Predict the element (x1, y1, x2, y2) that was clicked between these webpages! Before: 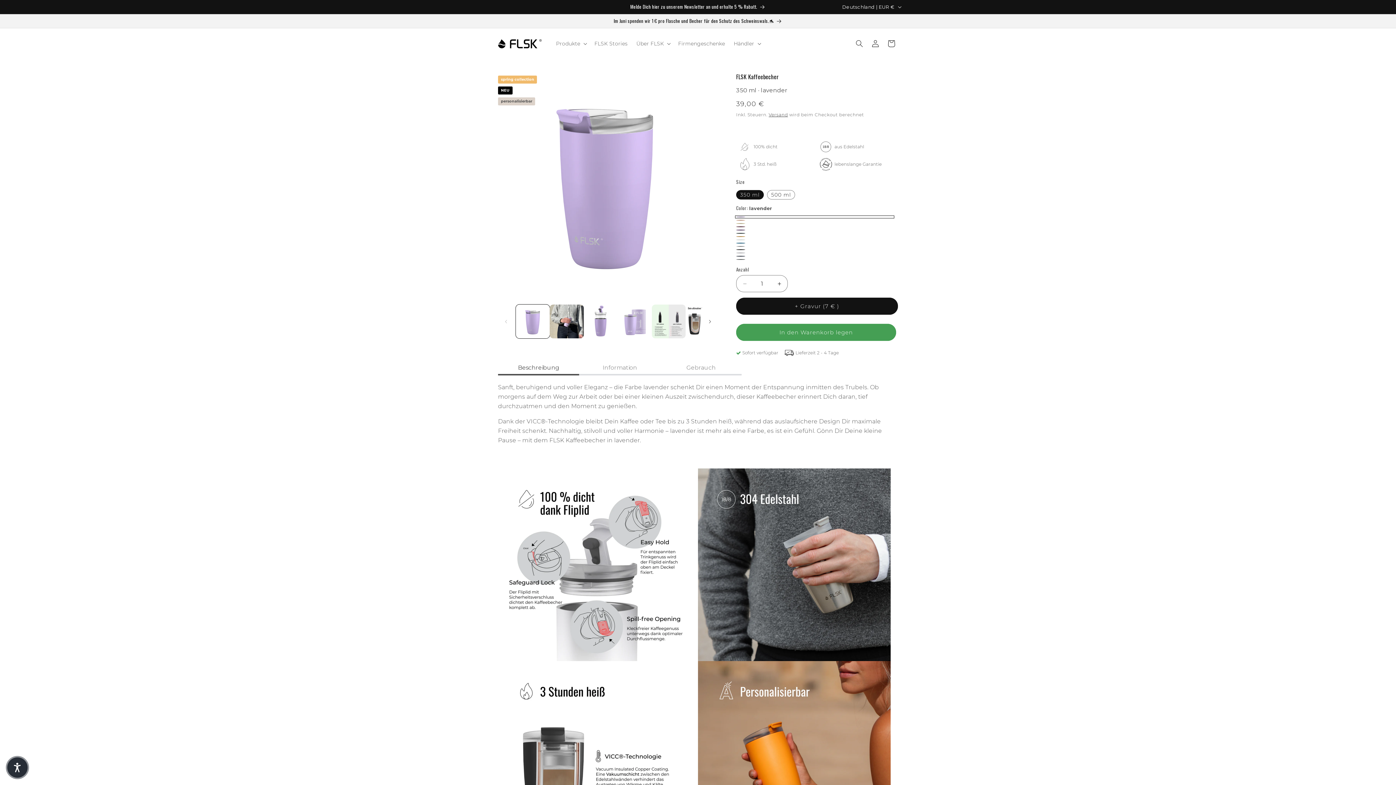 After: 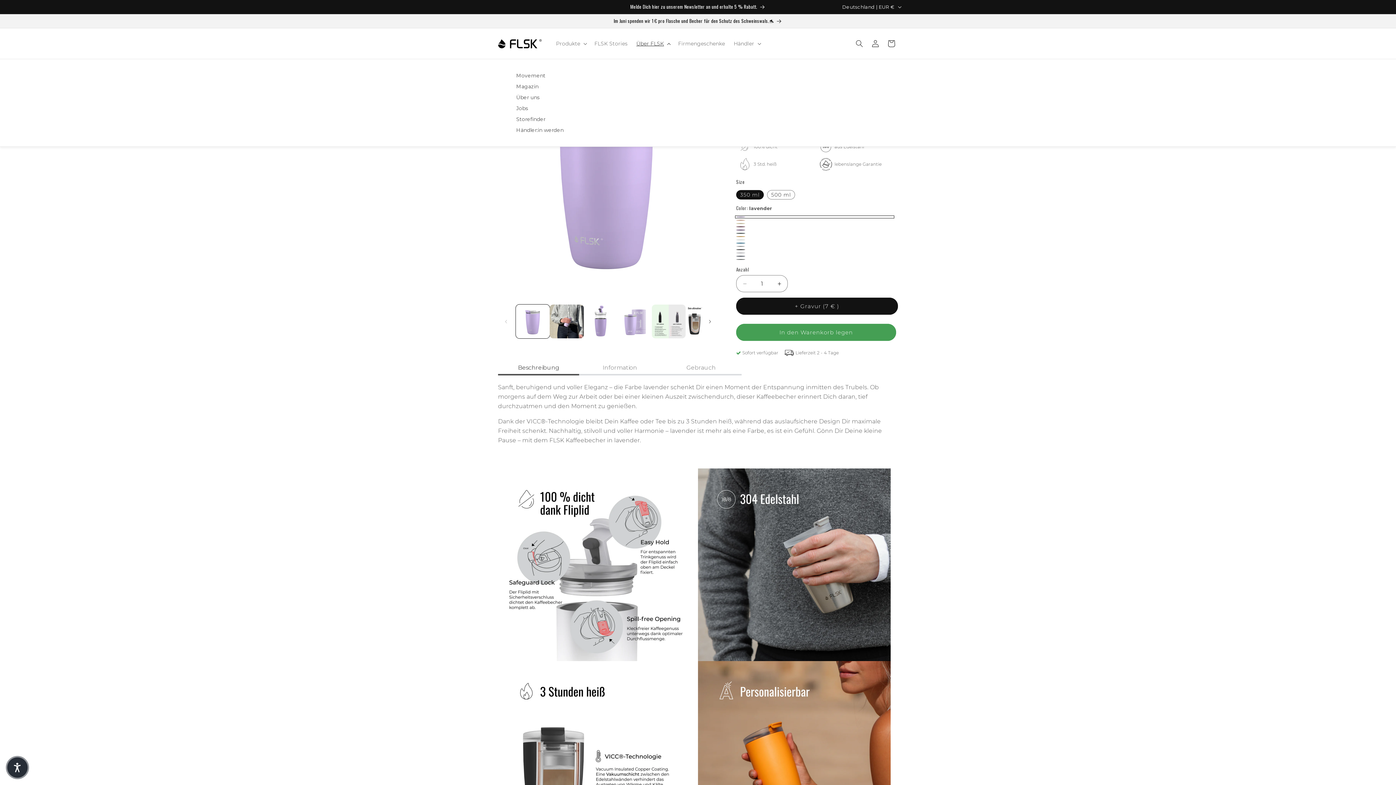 Action: bbox: (632, 36, 673, 51) label: Über FLSK